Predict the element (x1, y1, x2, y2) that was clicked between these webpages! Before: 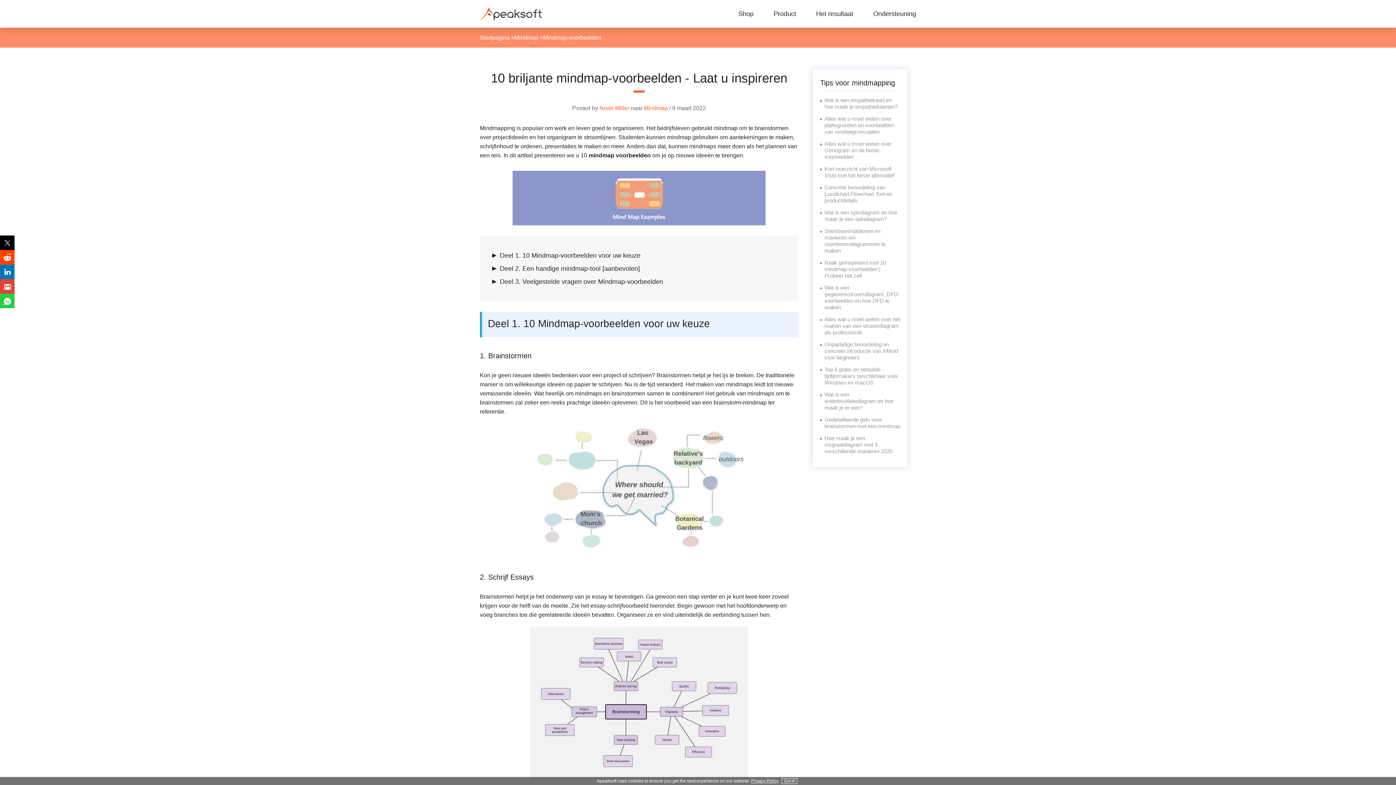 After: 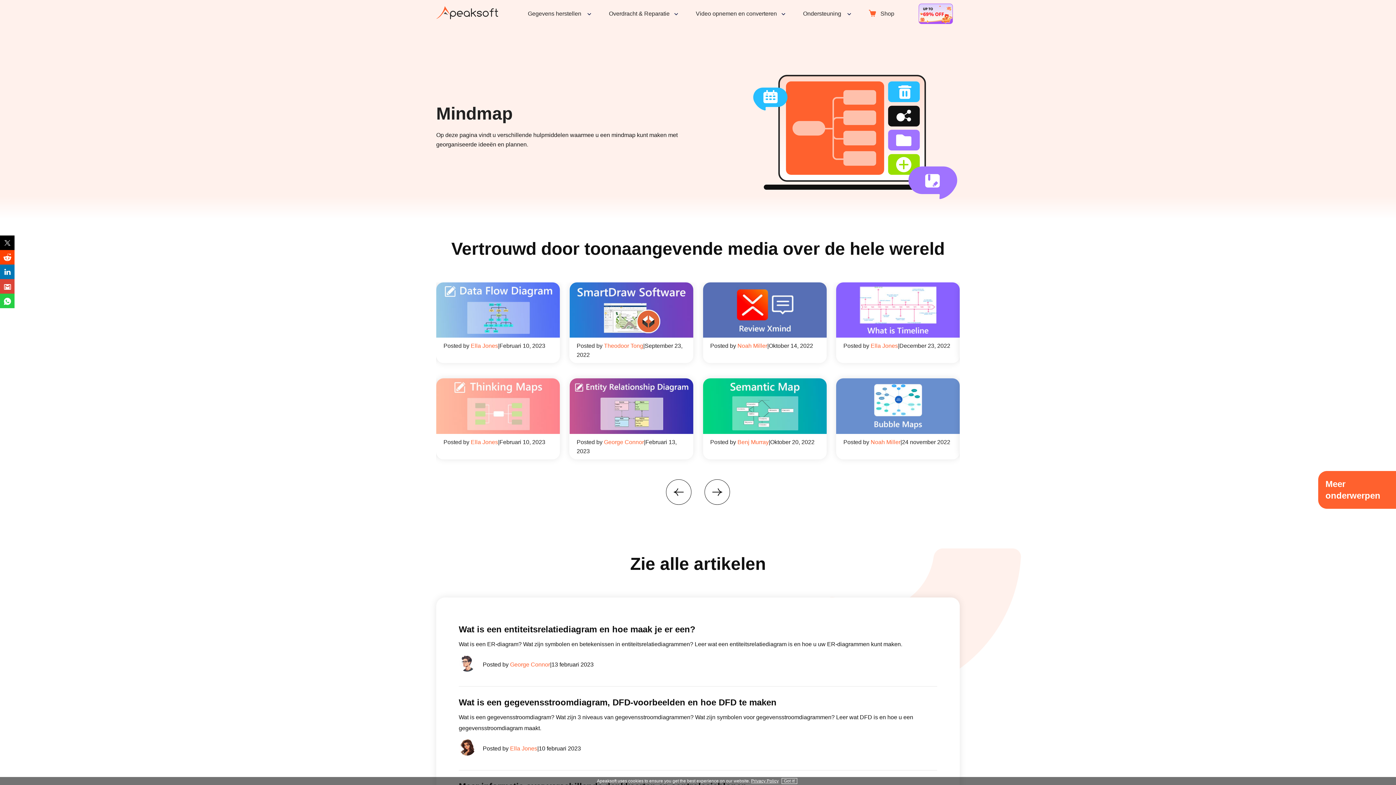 Action: label: Mindmap bbox: (644, 105, 668, 111)